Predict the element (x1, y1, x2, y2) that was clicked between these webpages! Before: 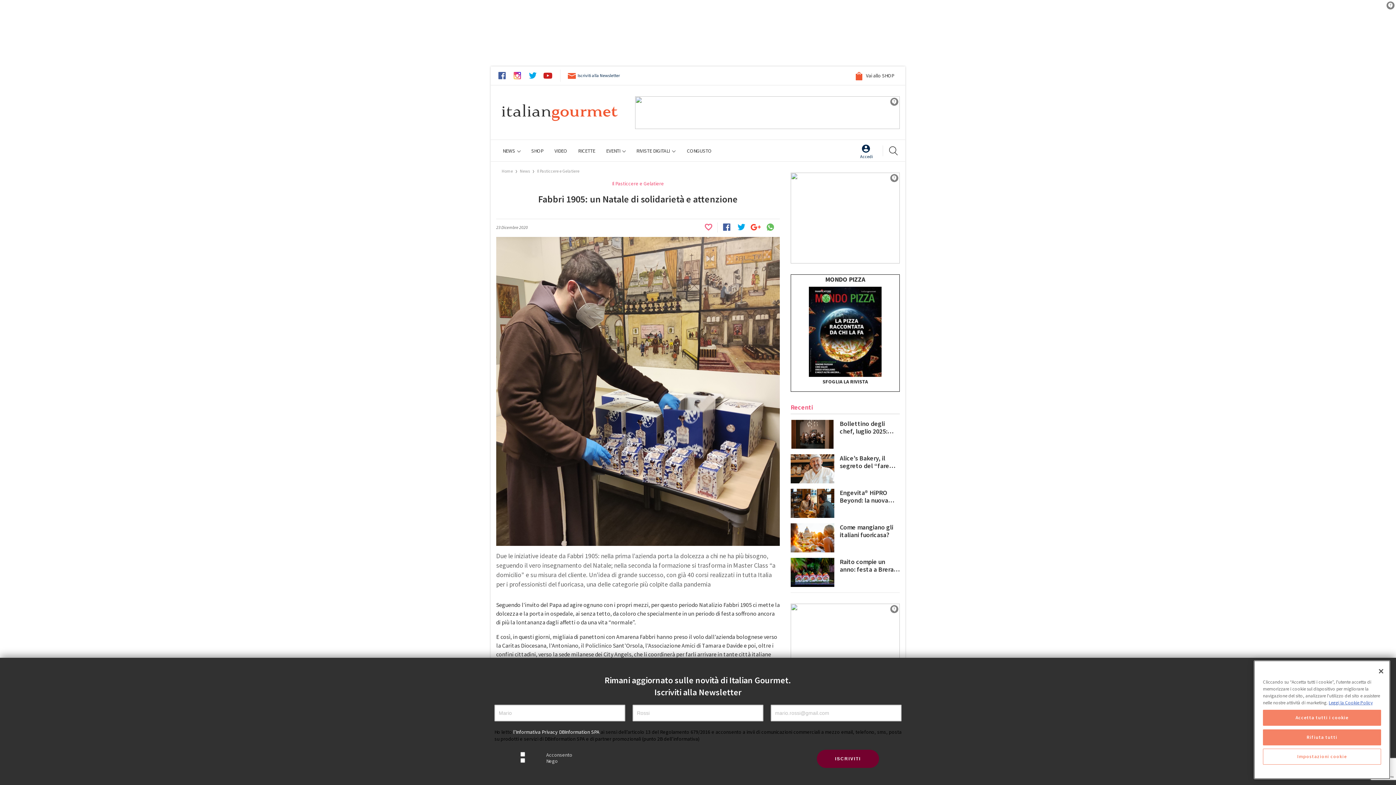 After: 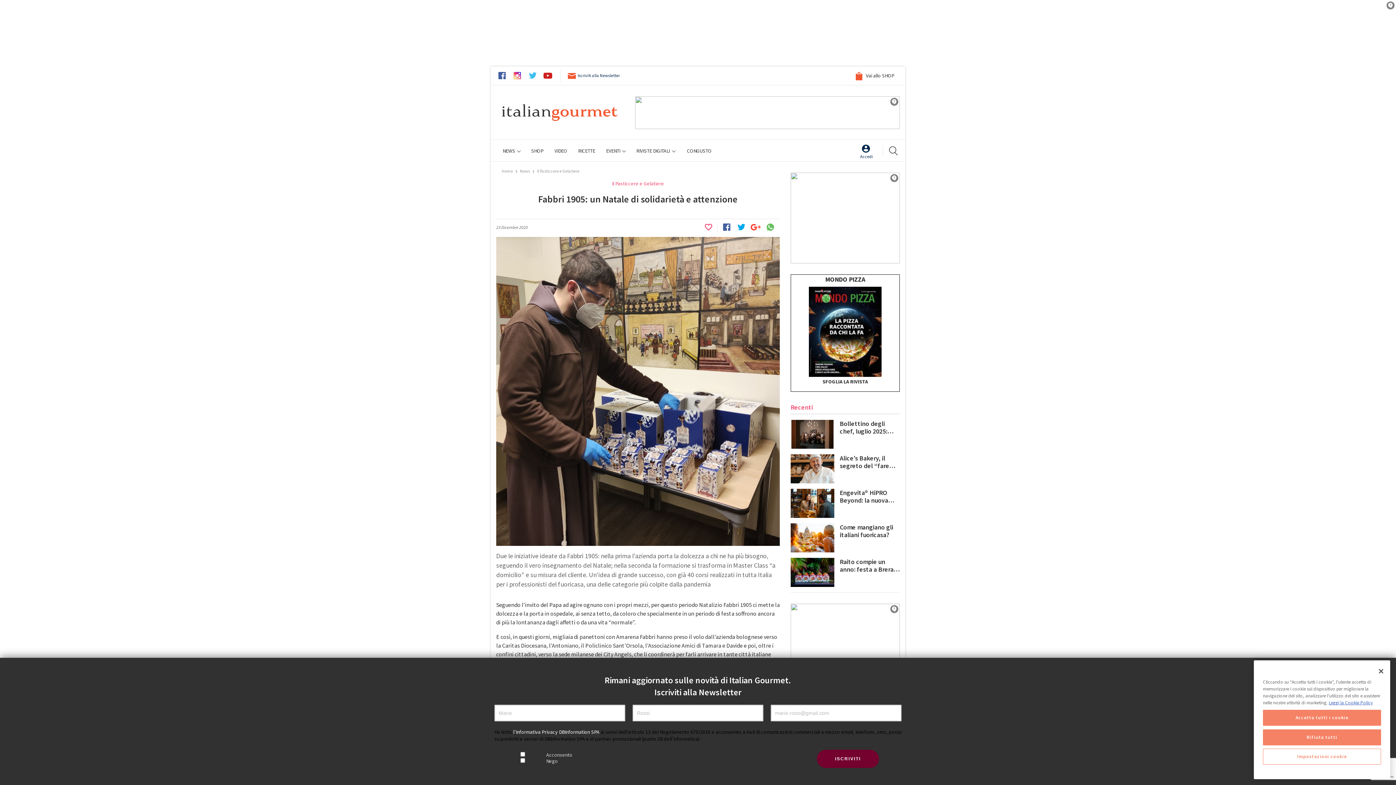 Action: bbox: (526, 69, 538, 81)